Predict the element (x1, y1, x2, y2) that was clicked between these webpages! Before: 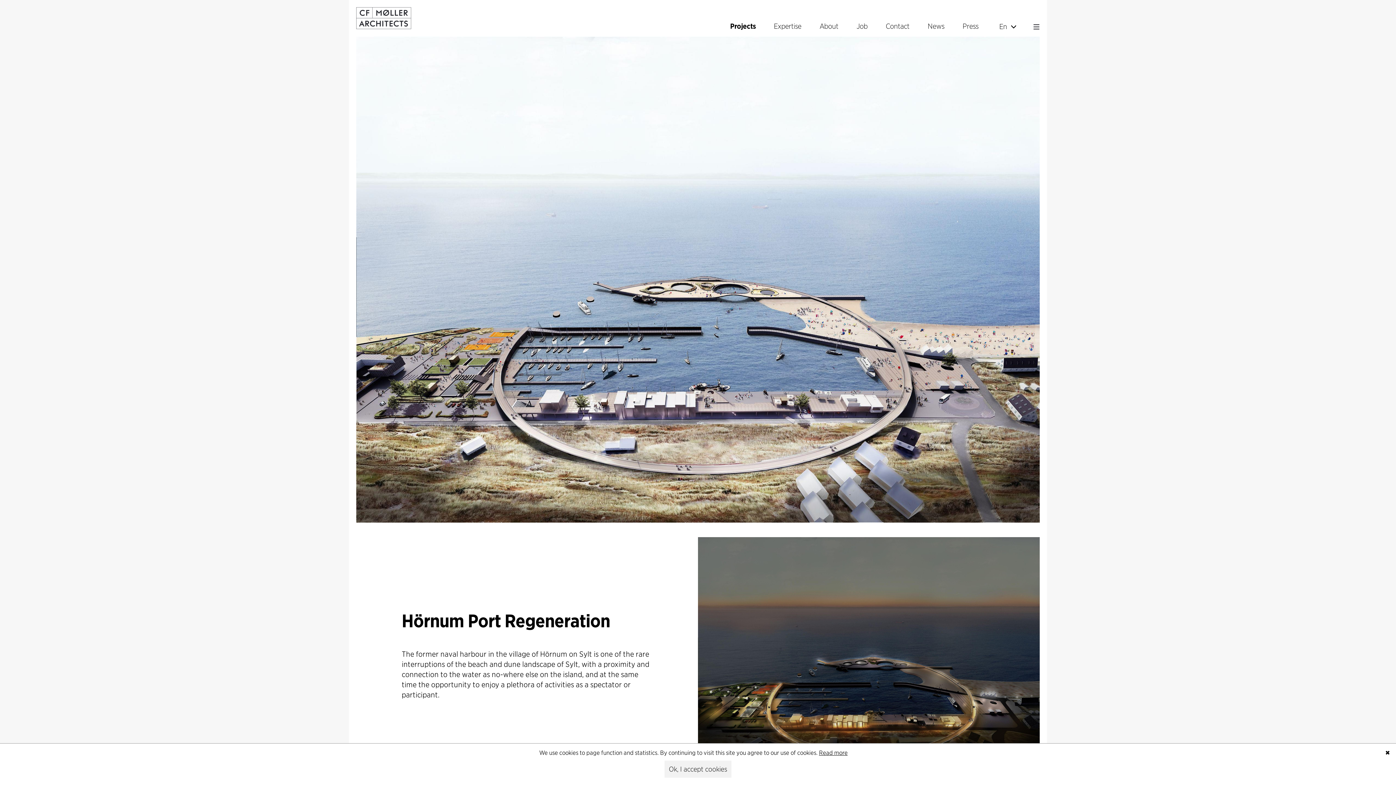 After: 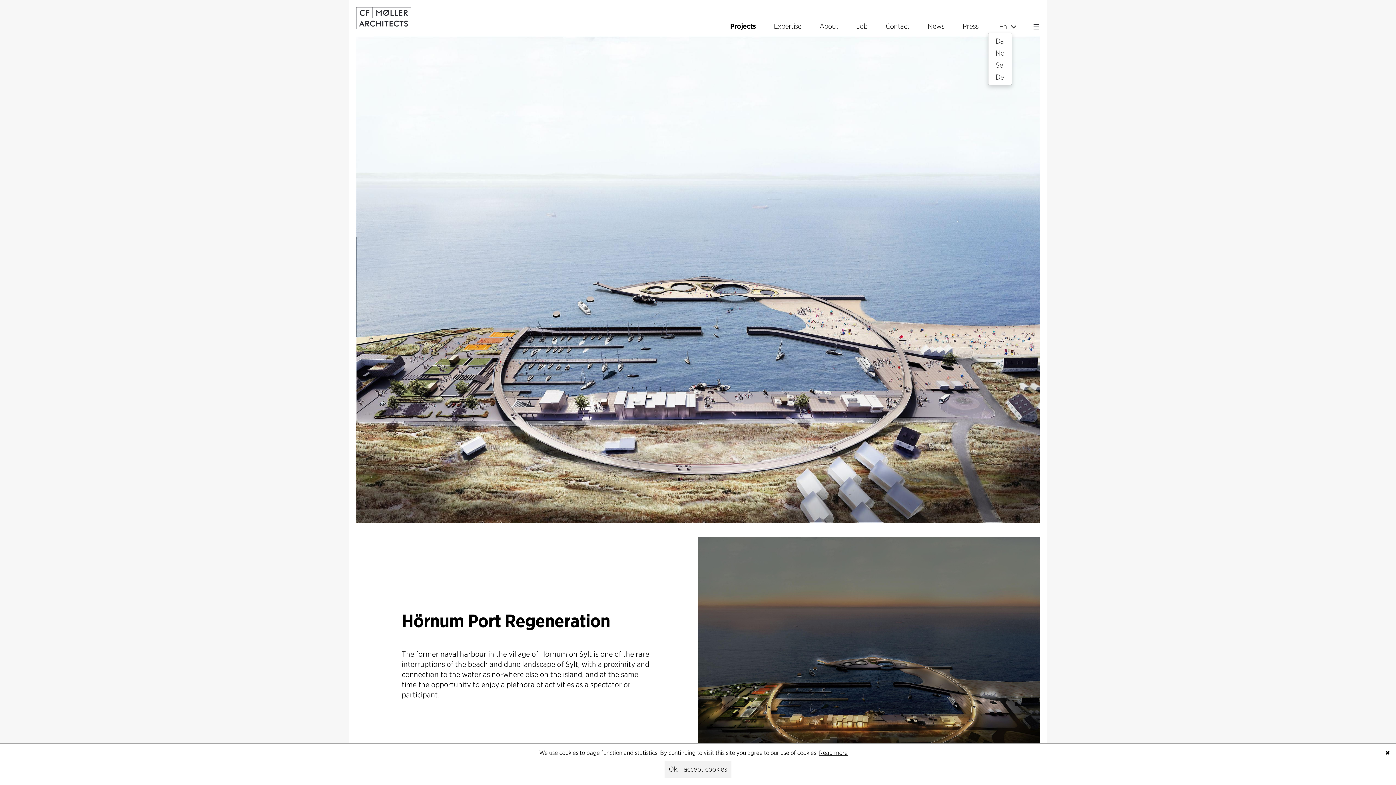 Action: bbox: (995, 21, 1017, 31) label: En